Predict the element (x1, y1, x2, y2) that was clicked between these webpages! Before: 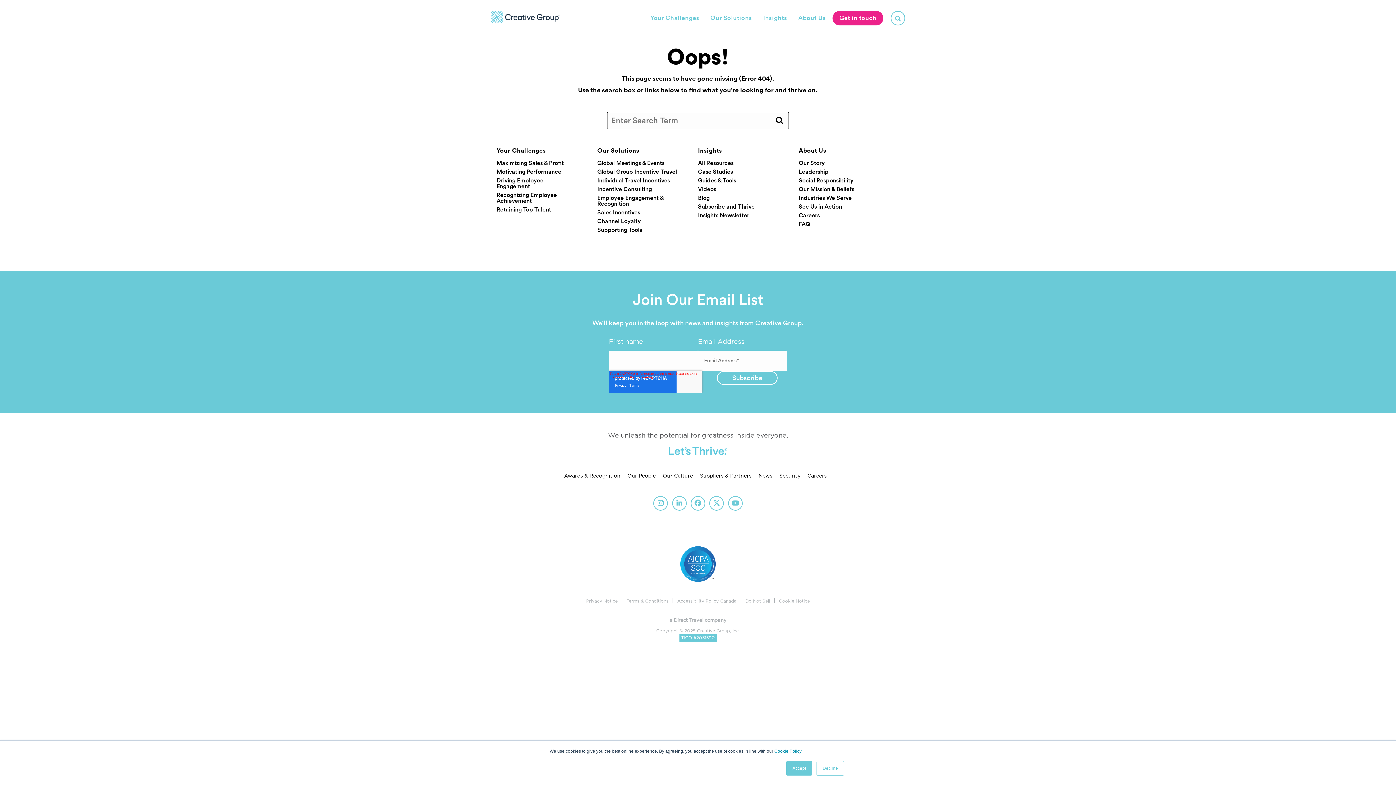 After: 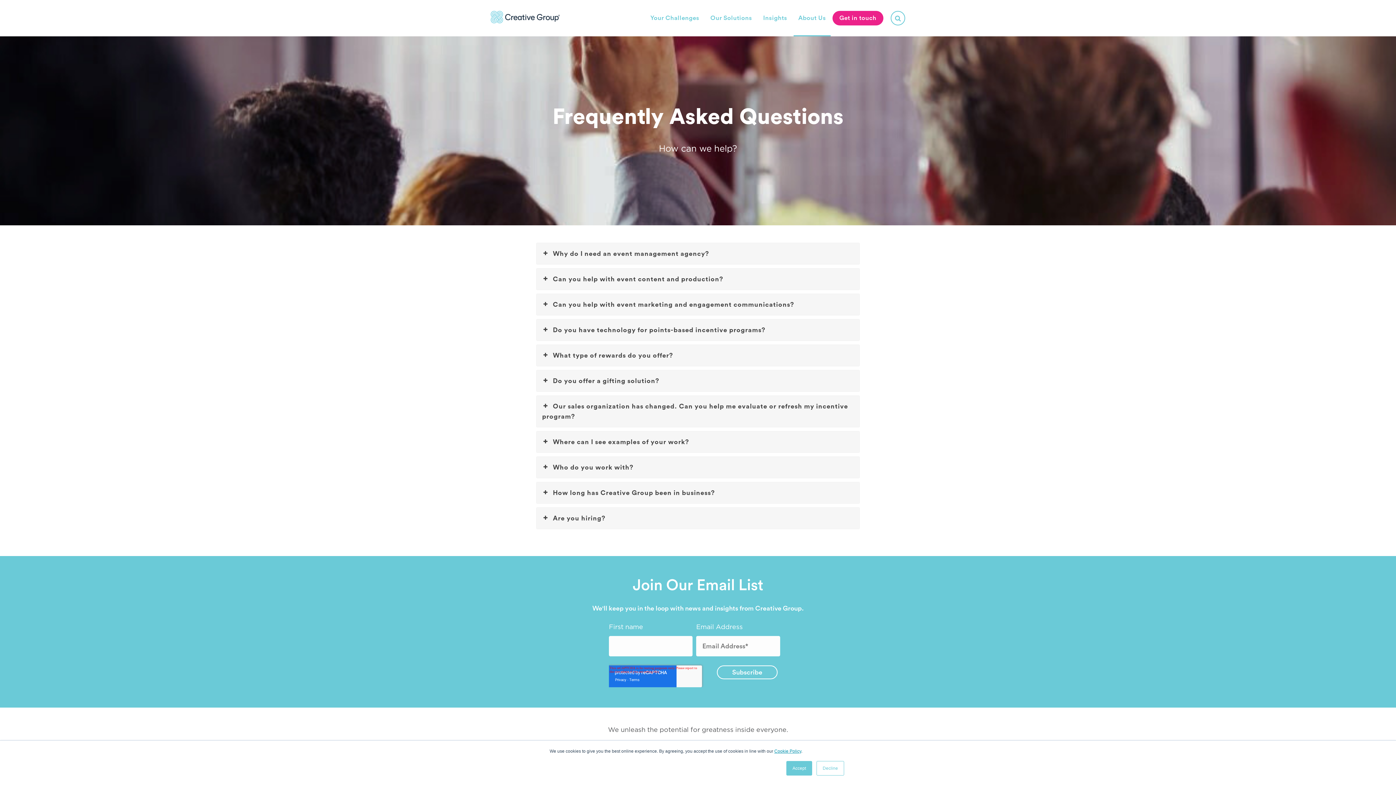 Action: bbox: (798, 221, 879, 227) label: FAQ